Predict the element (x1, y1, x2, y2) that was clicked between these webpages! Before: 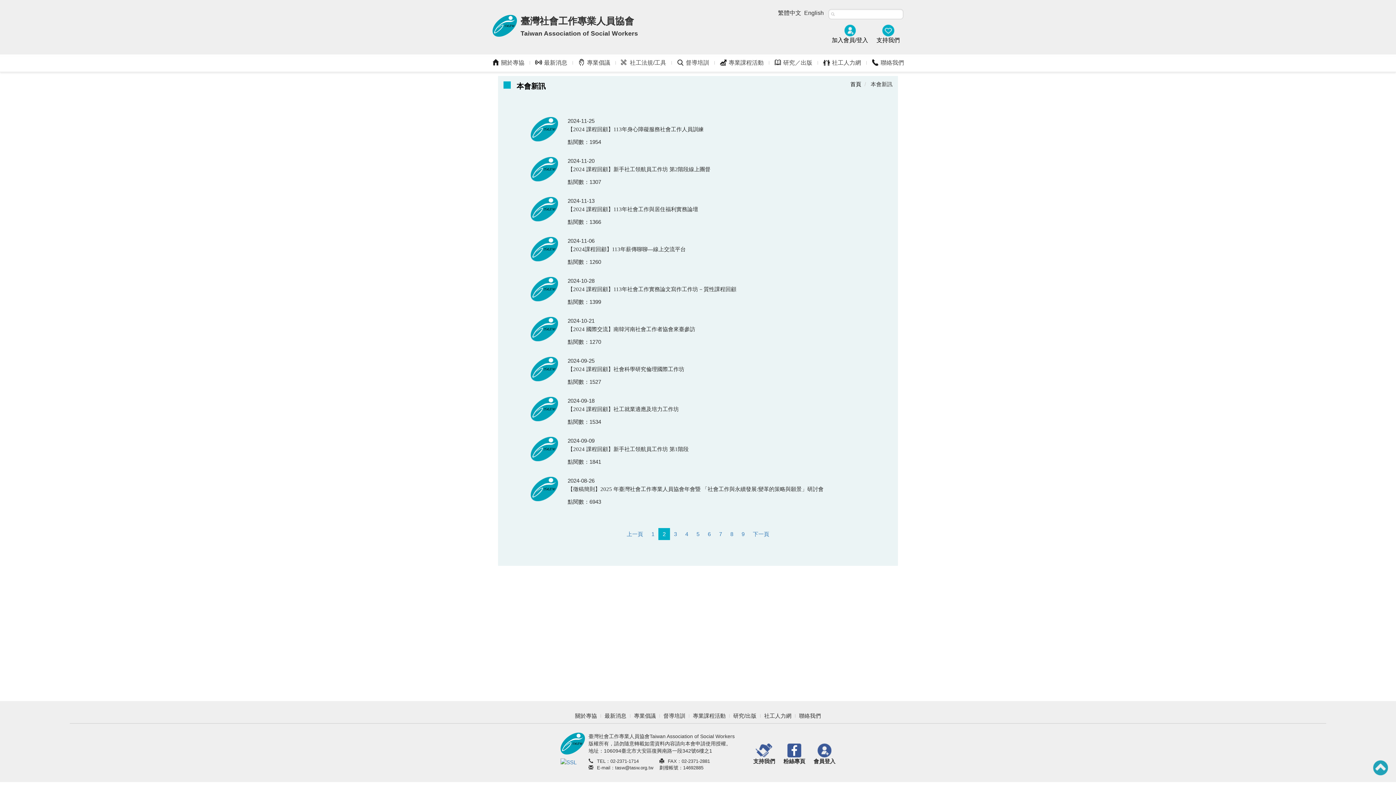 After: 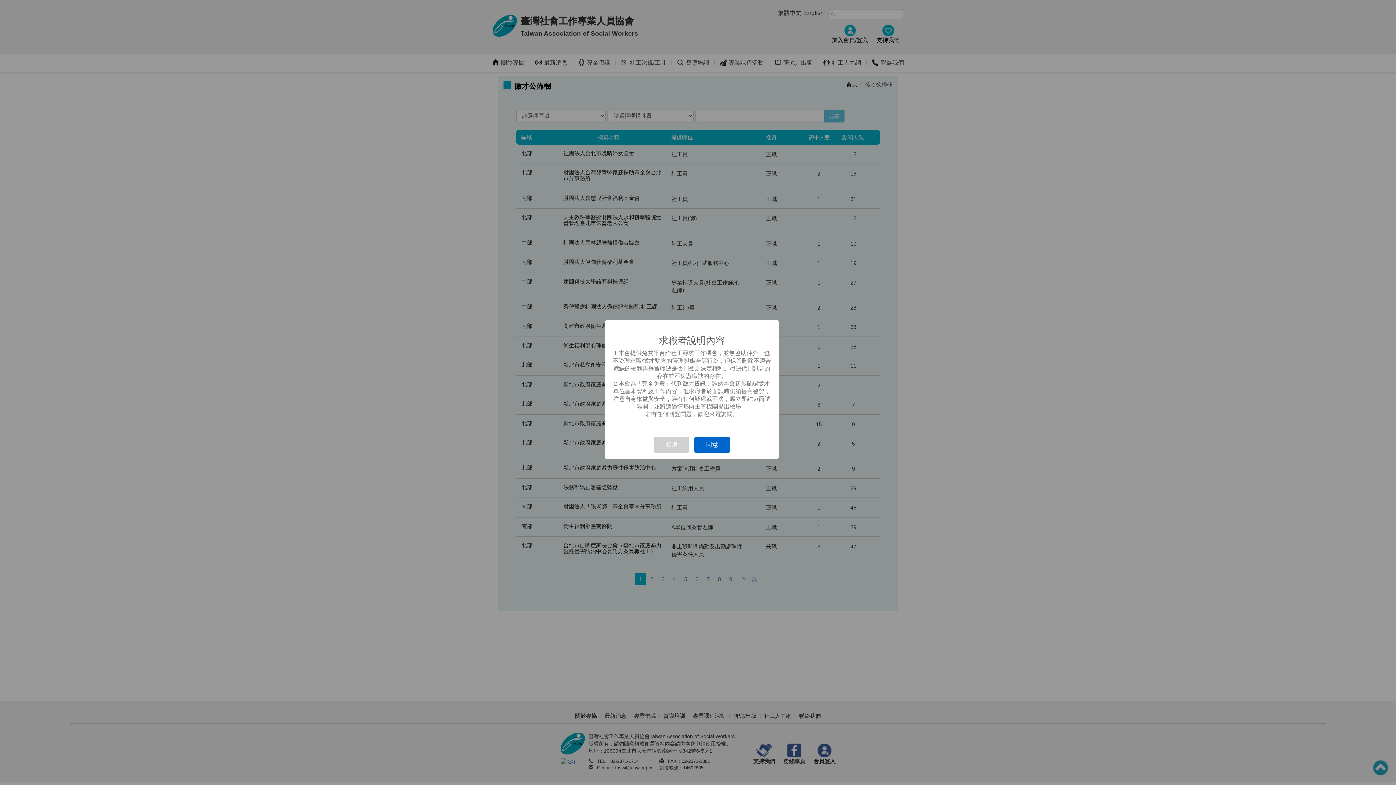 Action: bbox: (764, 712, 791, 719) label: 社工人力網